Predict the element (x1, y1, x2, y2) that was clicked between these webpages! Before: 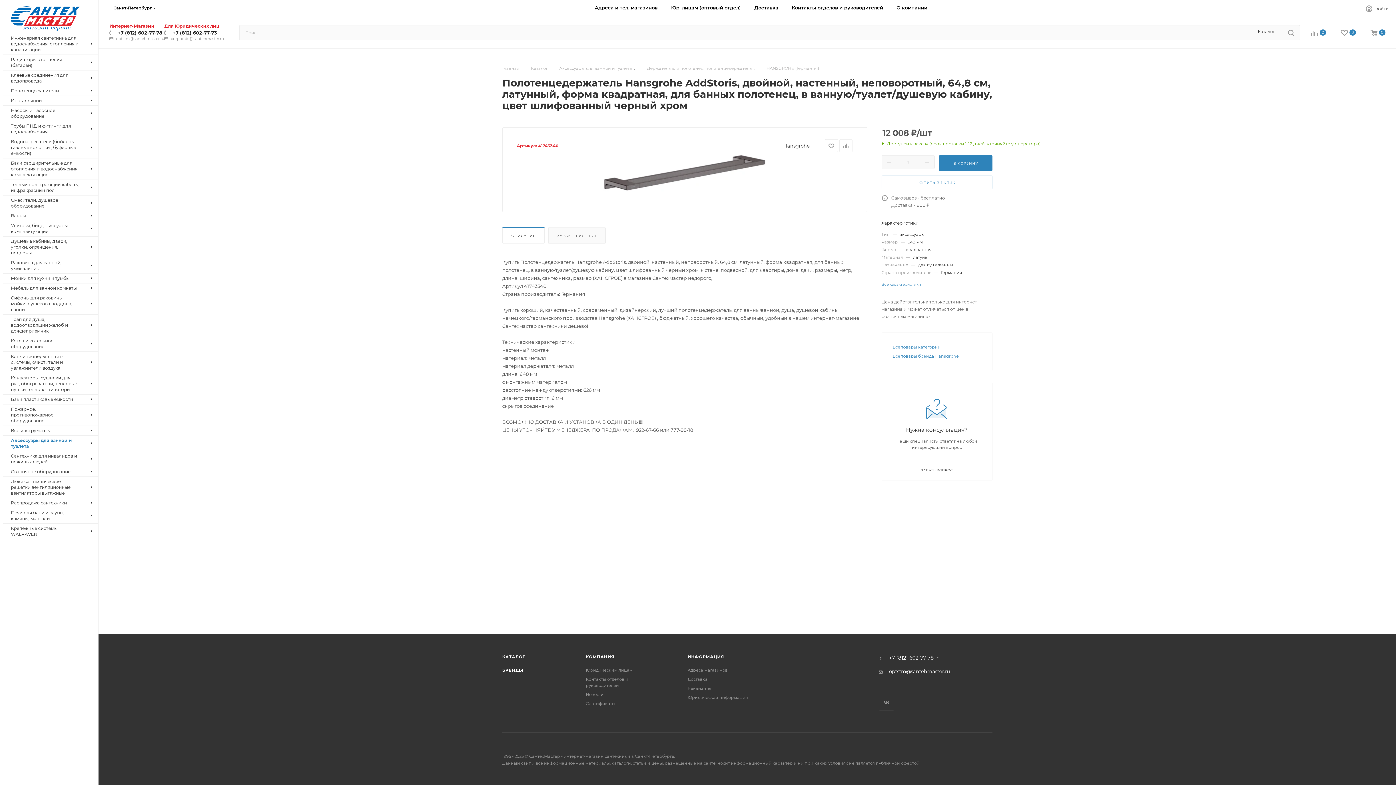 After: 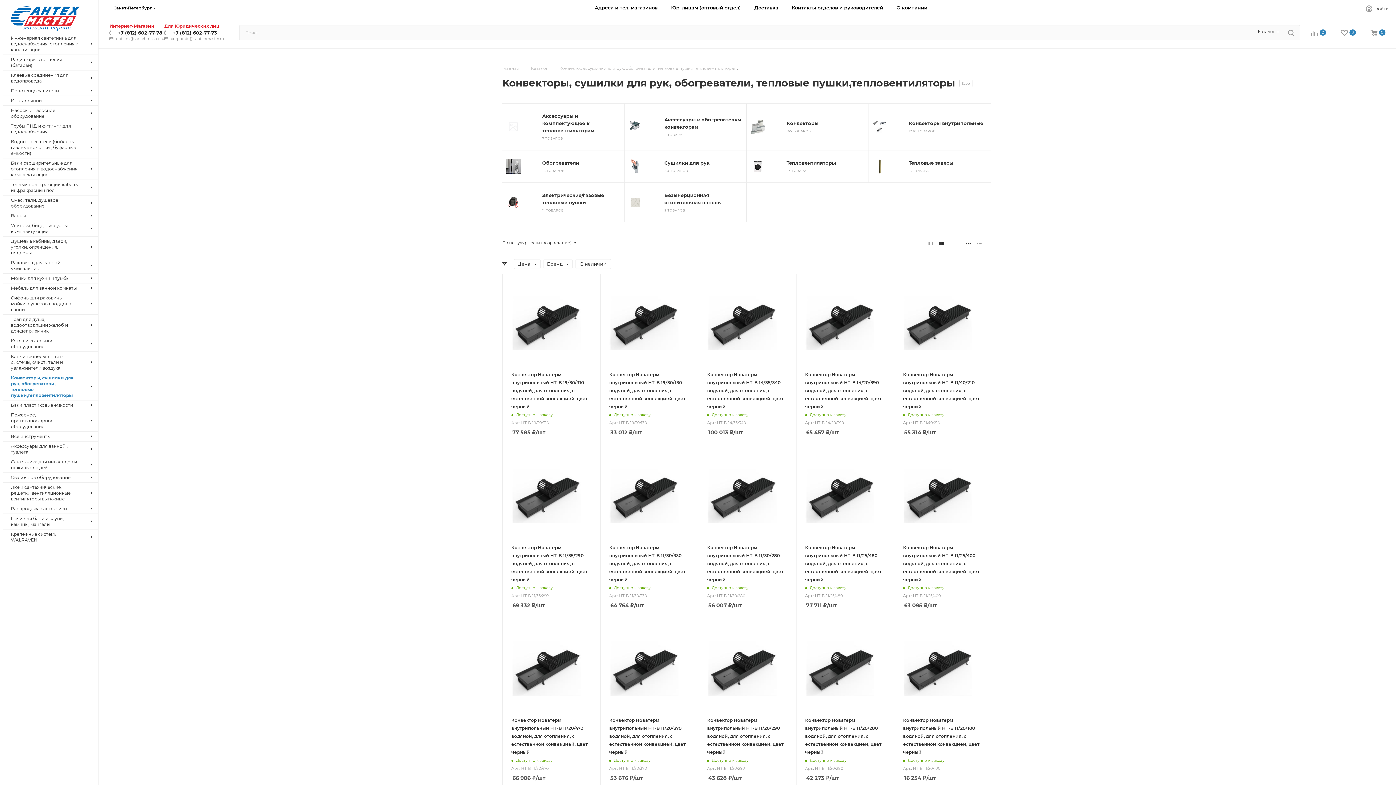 Action: bbox: (2, 373, 98, 394) label: Конвекторы, сушилки для рук, обогреватели, тепловые пушки,тепловентиляторы